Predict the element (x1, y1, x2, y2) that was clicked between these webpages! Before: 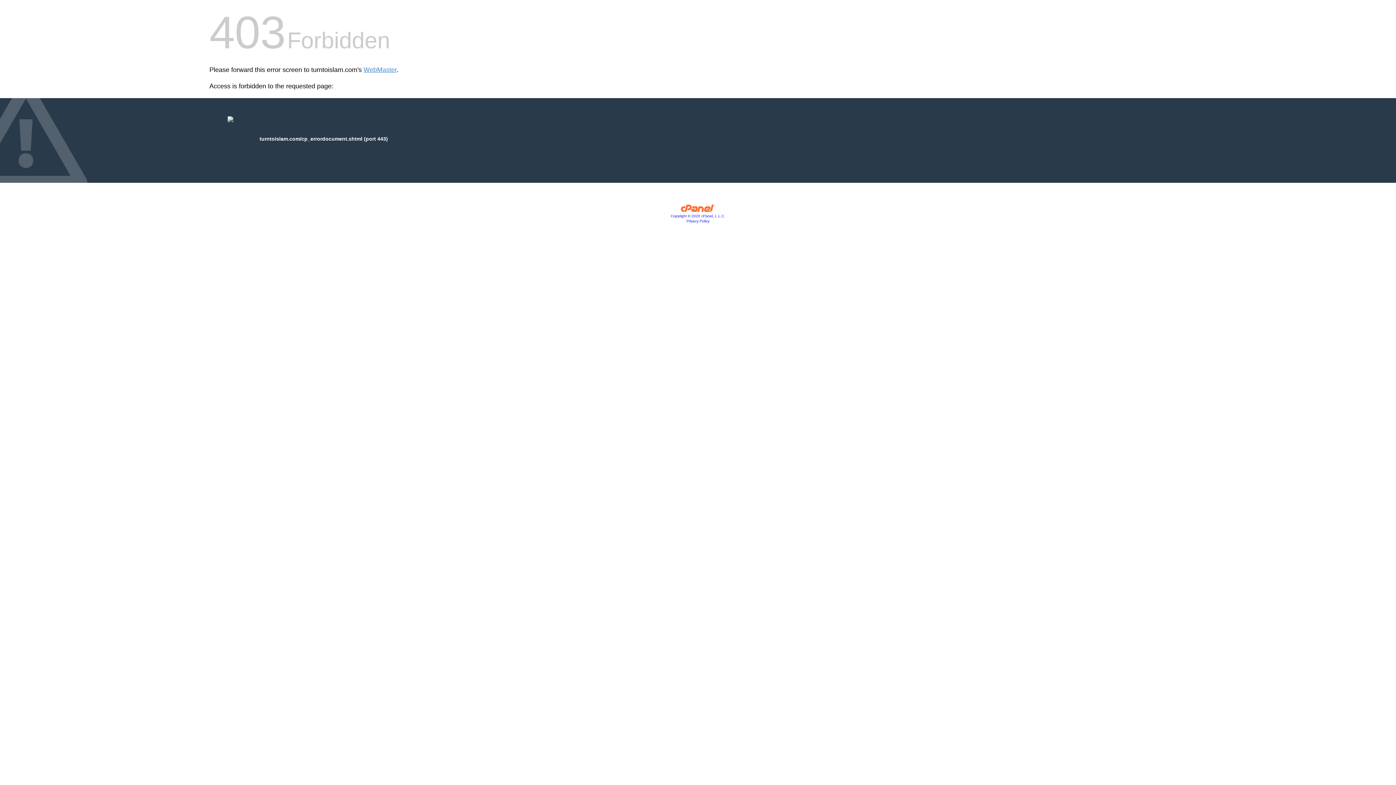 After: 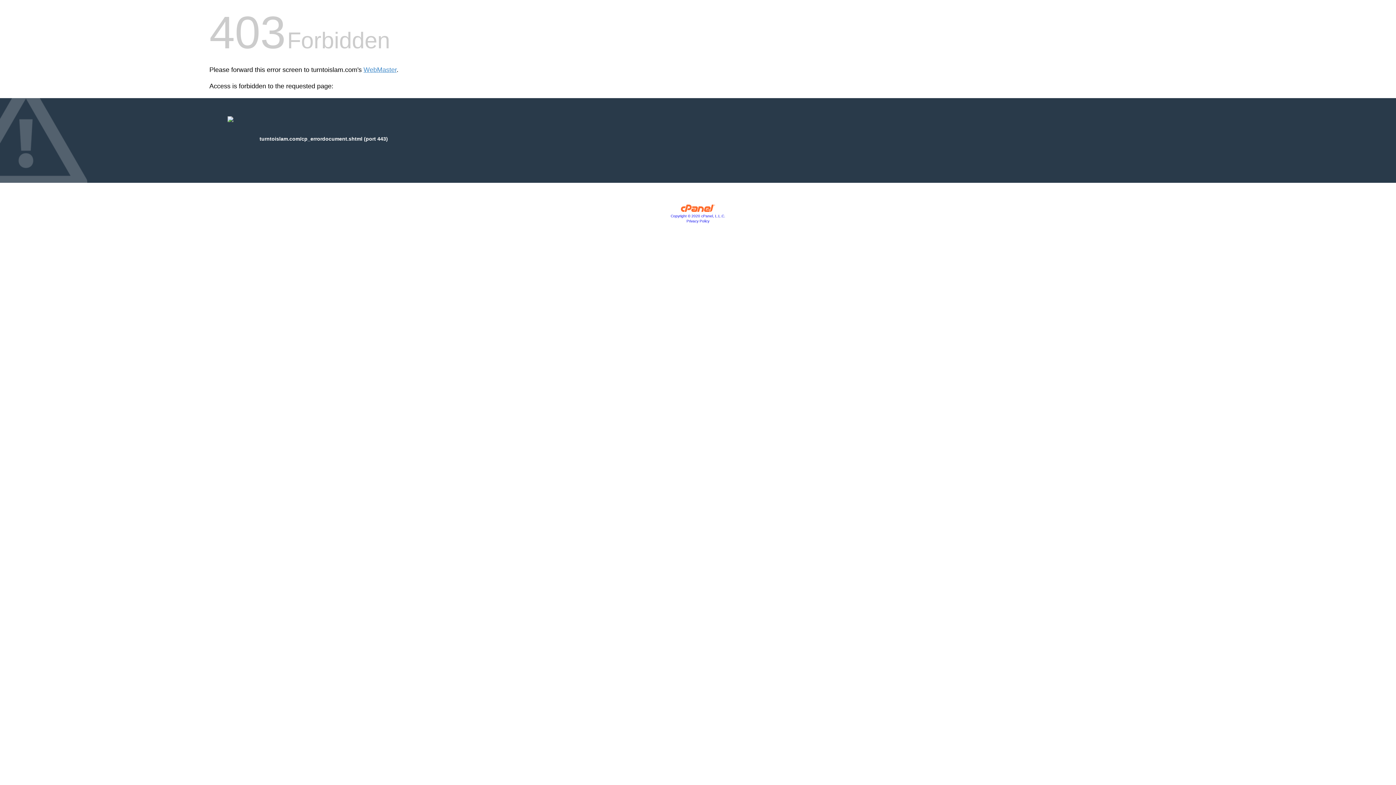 Action: label: Privacy Policy bbox: (686, 219, 709, 223)